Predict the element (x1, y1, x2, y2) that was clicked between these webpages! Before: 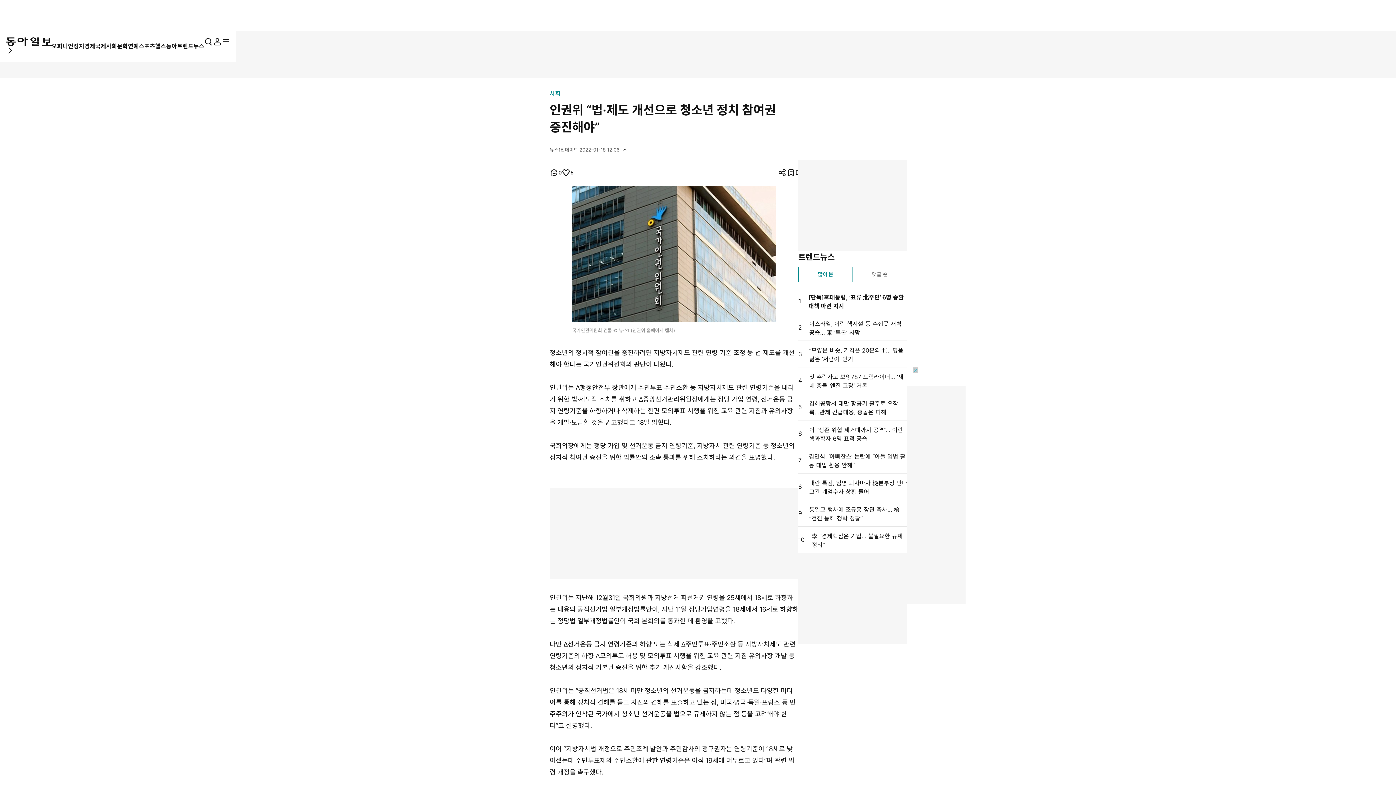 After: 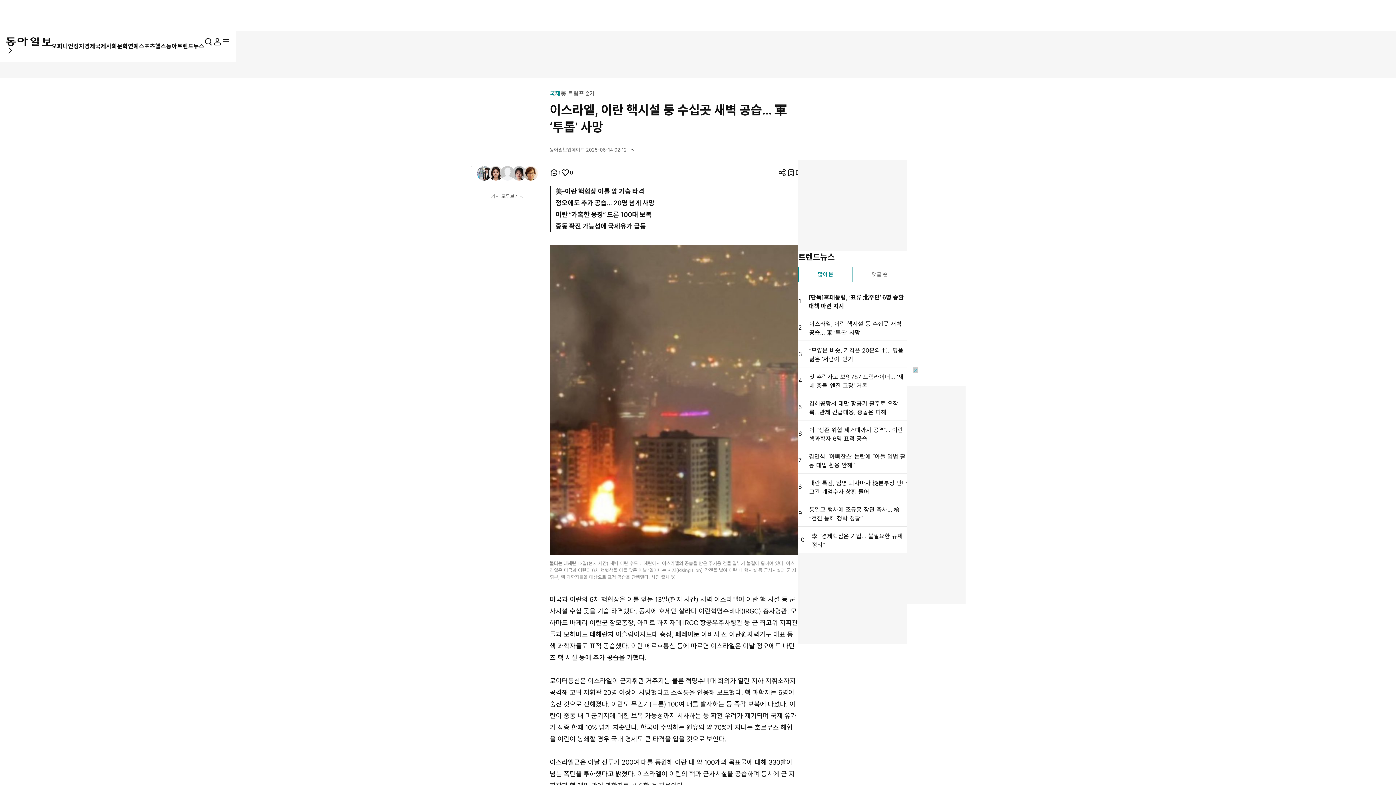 Action: label: 2
이스라엘, 이란 핵시설 등 수십곳 새벽 공습… 軍 ‘투톱’ 사망 bbox: (798, 314, 907, 341)